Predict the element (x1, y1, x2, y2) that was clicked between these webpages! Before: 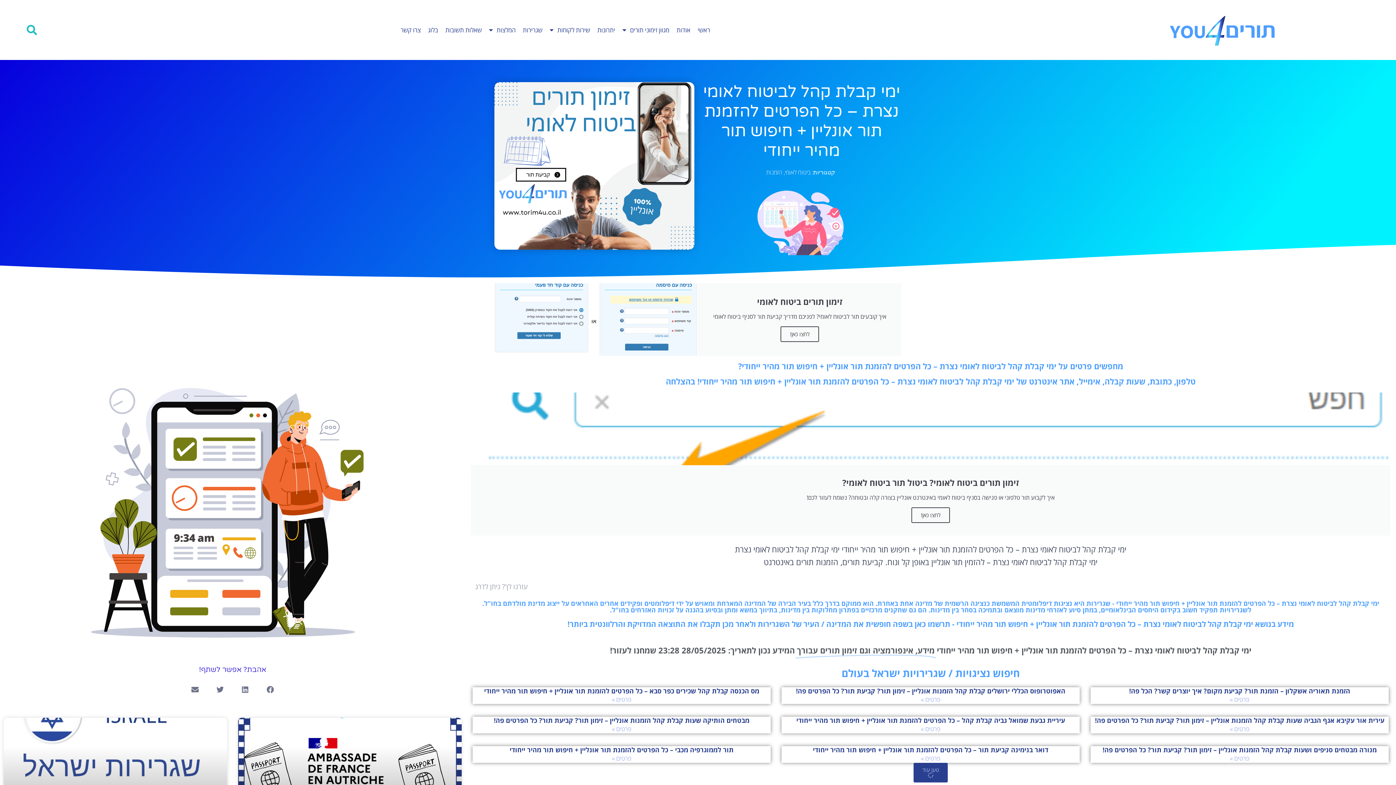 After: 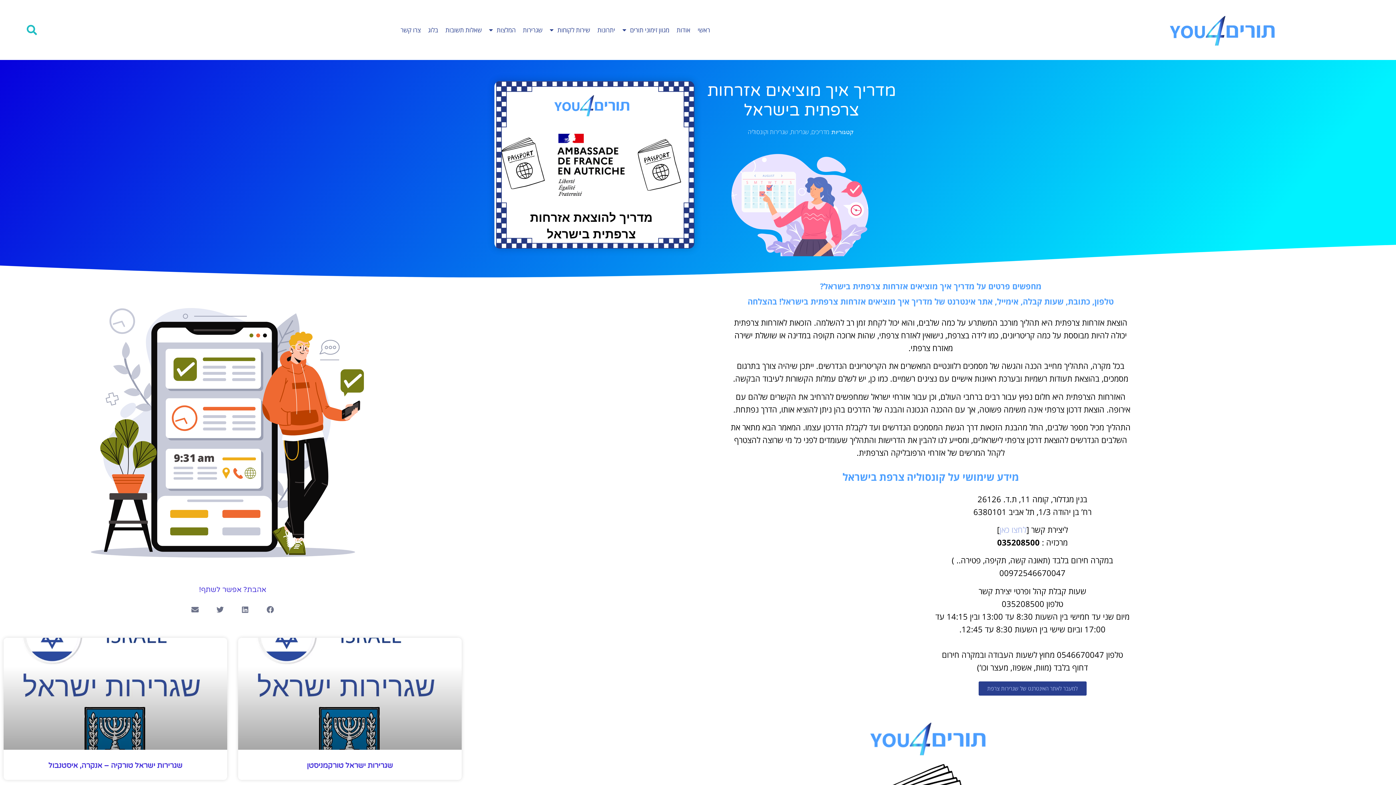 Action: bbox: (238, 718, 461, 830)